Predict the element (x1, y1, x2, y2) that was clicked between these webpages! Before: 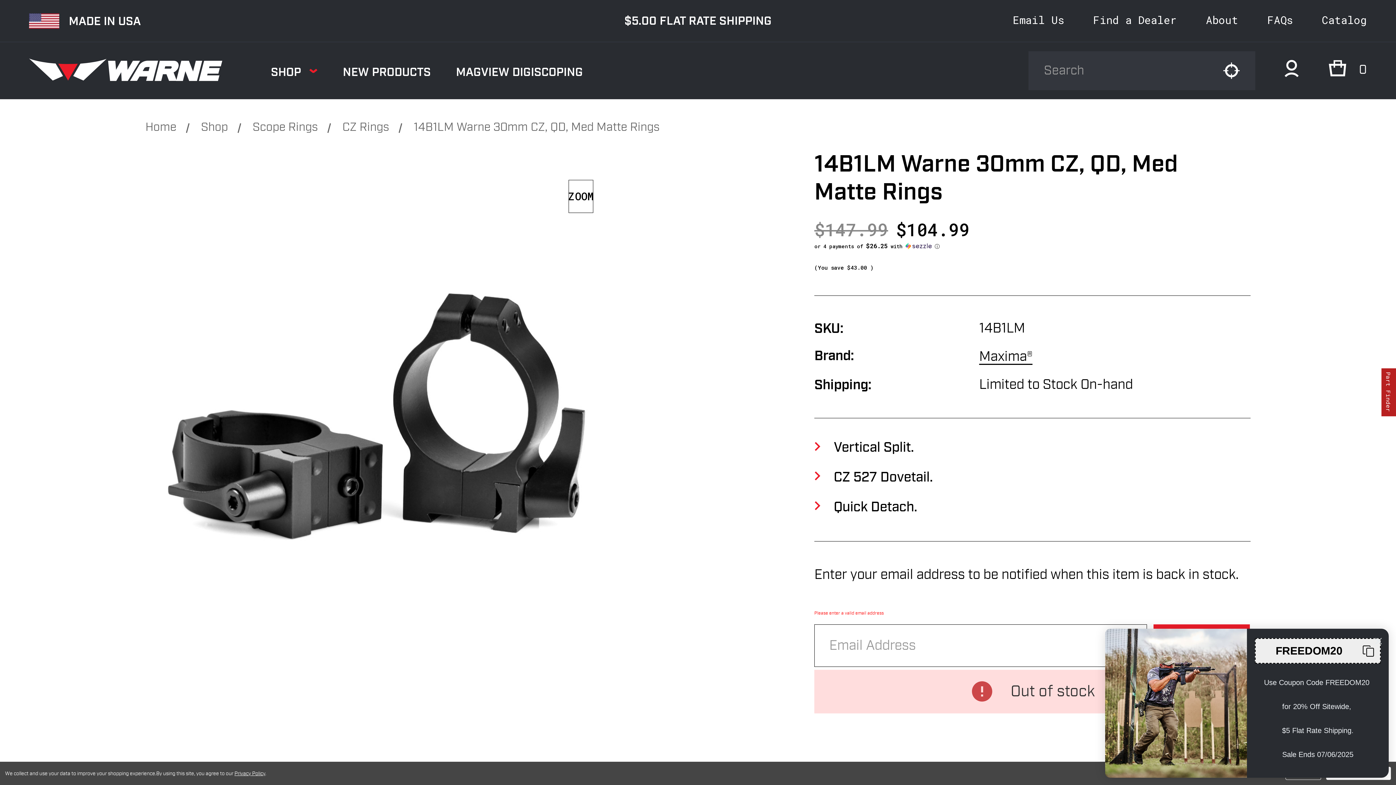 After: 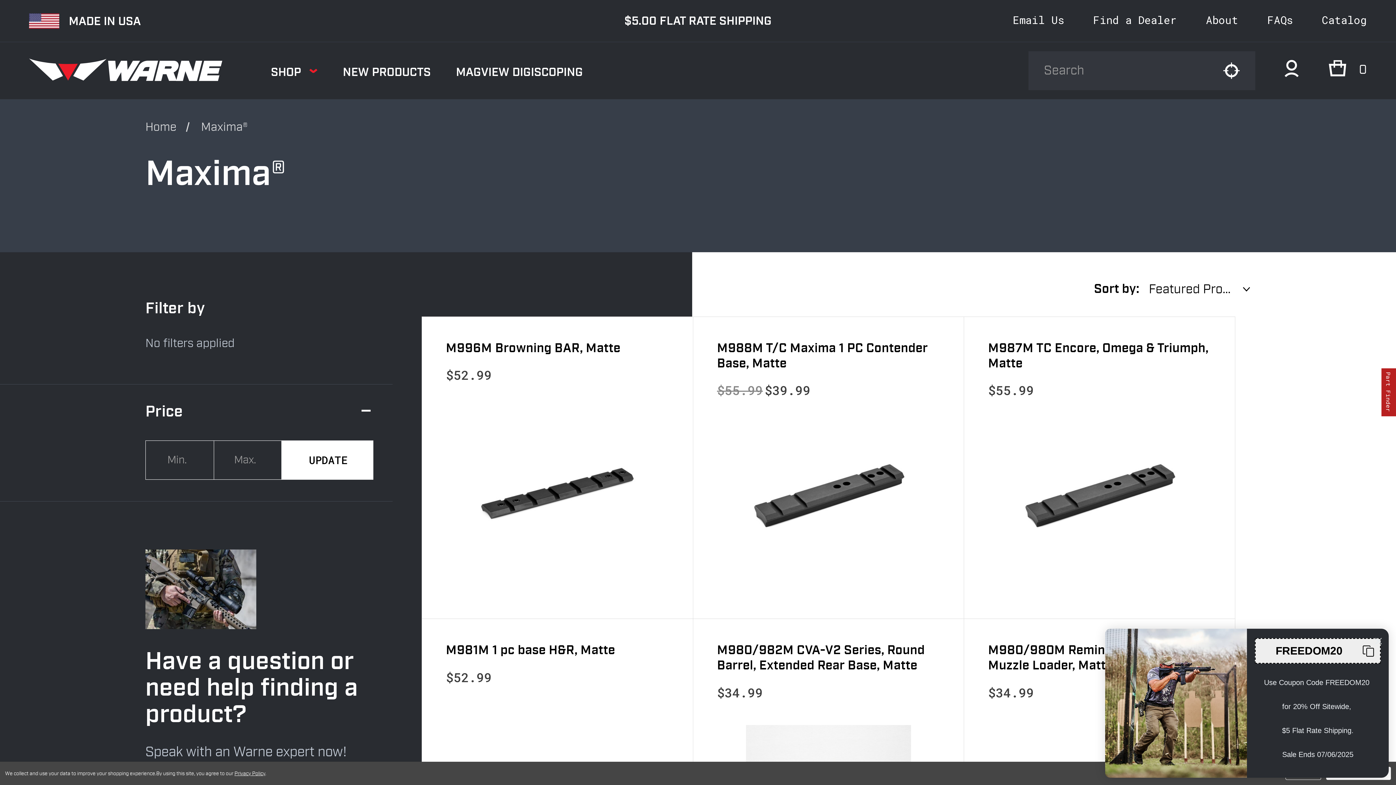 Action: bbox: (979, 348, 1032, 365) label: Maxima®